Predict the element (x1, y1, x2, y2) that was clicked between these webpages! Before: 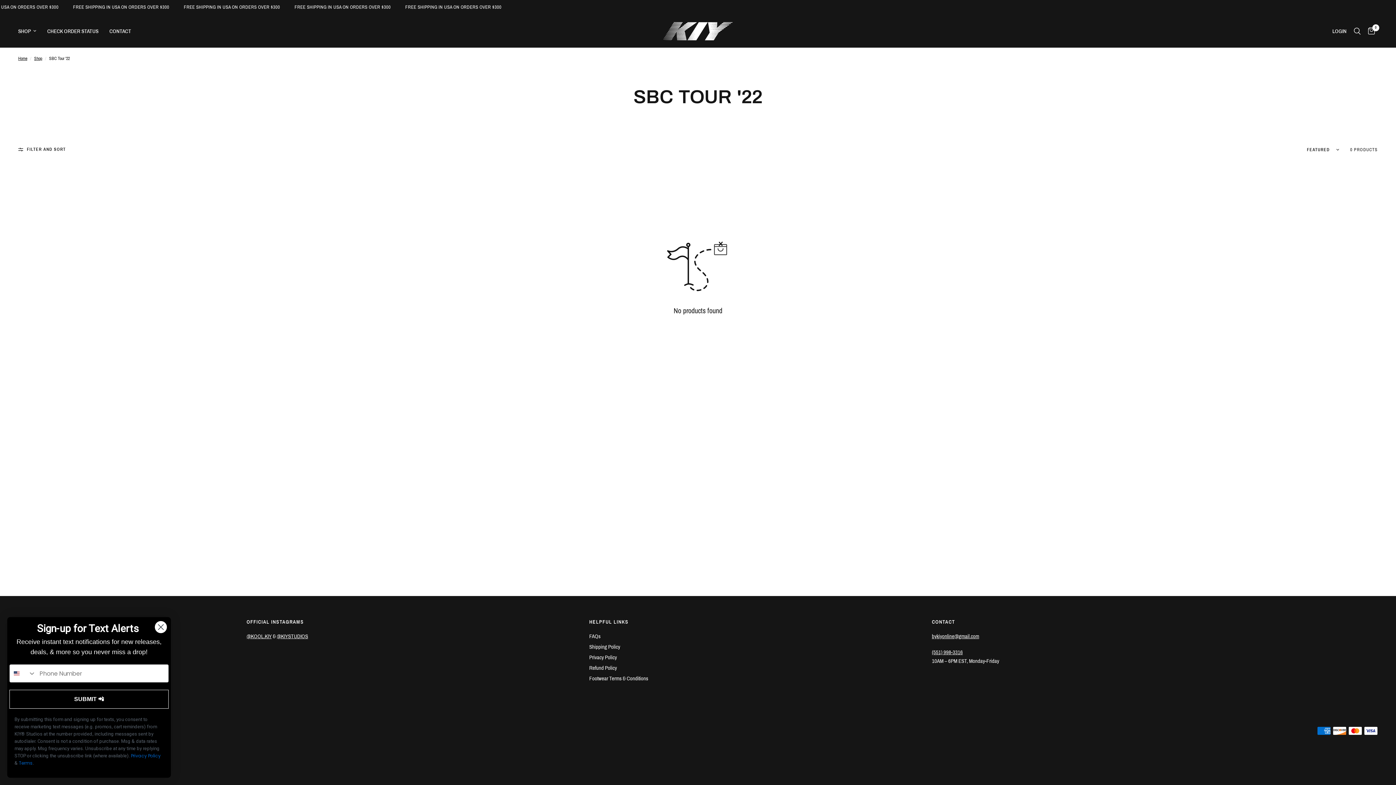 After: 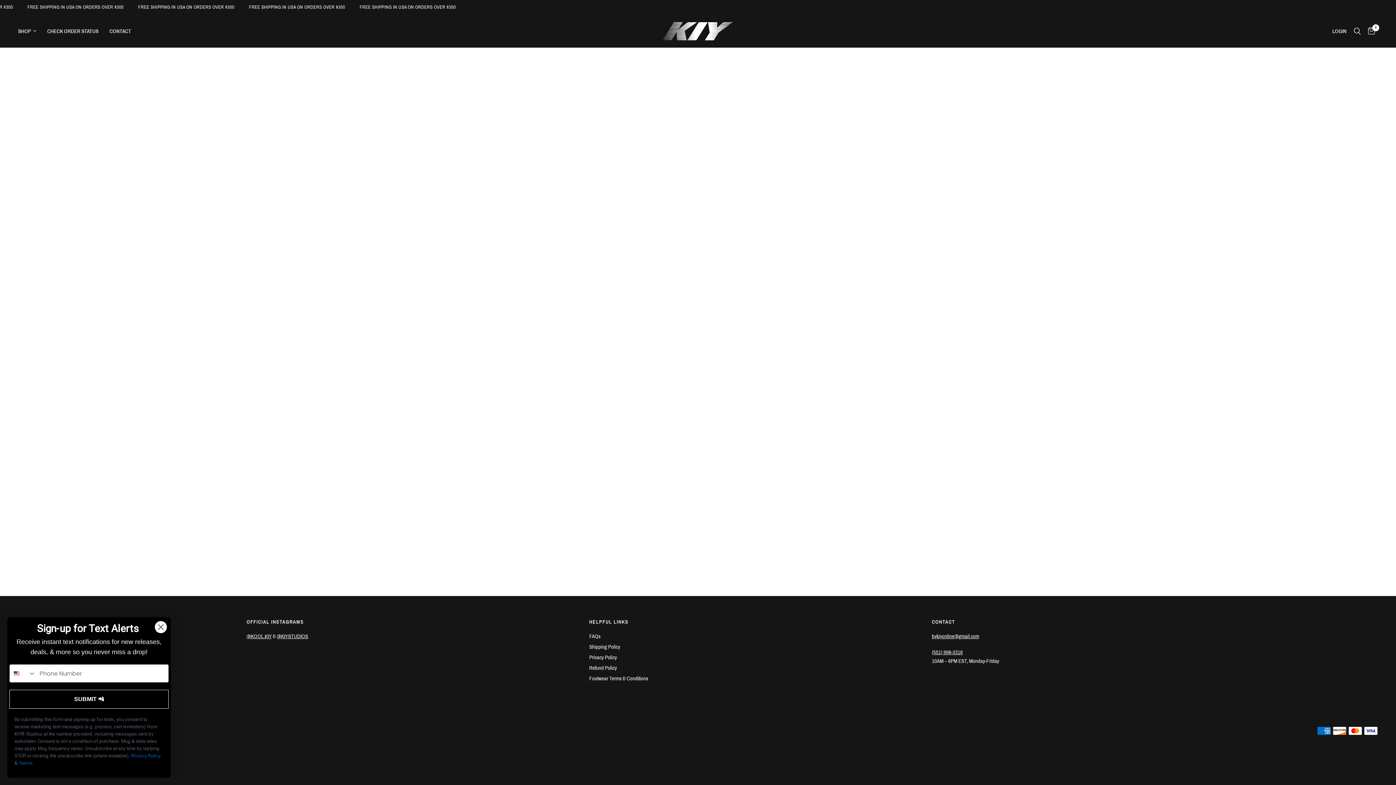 Action: bbox: (589, 633, 600, 639) label: FAQs